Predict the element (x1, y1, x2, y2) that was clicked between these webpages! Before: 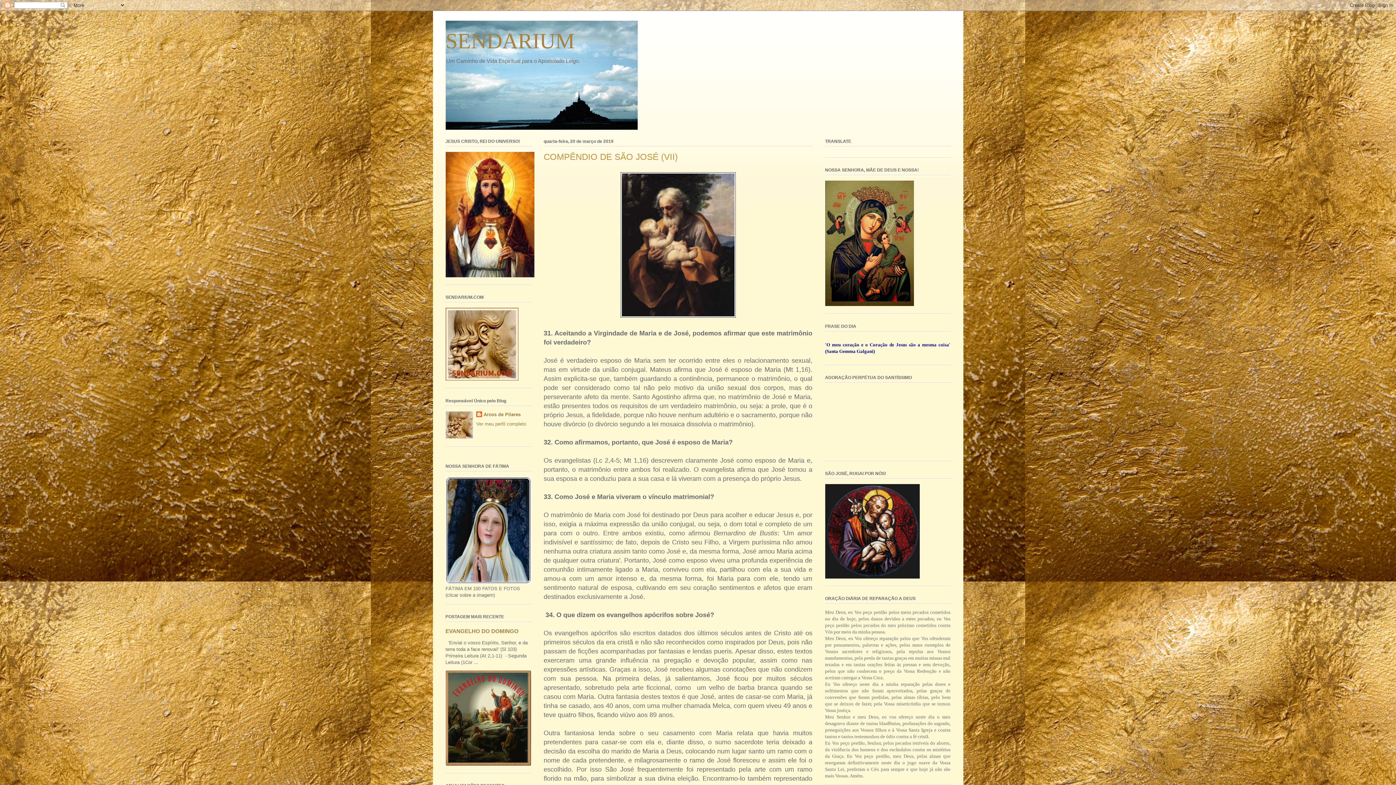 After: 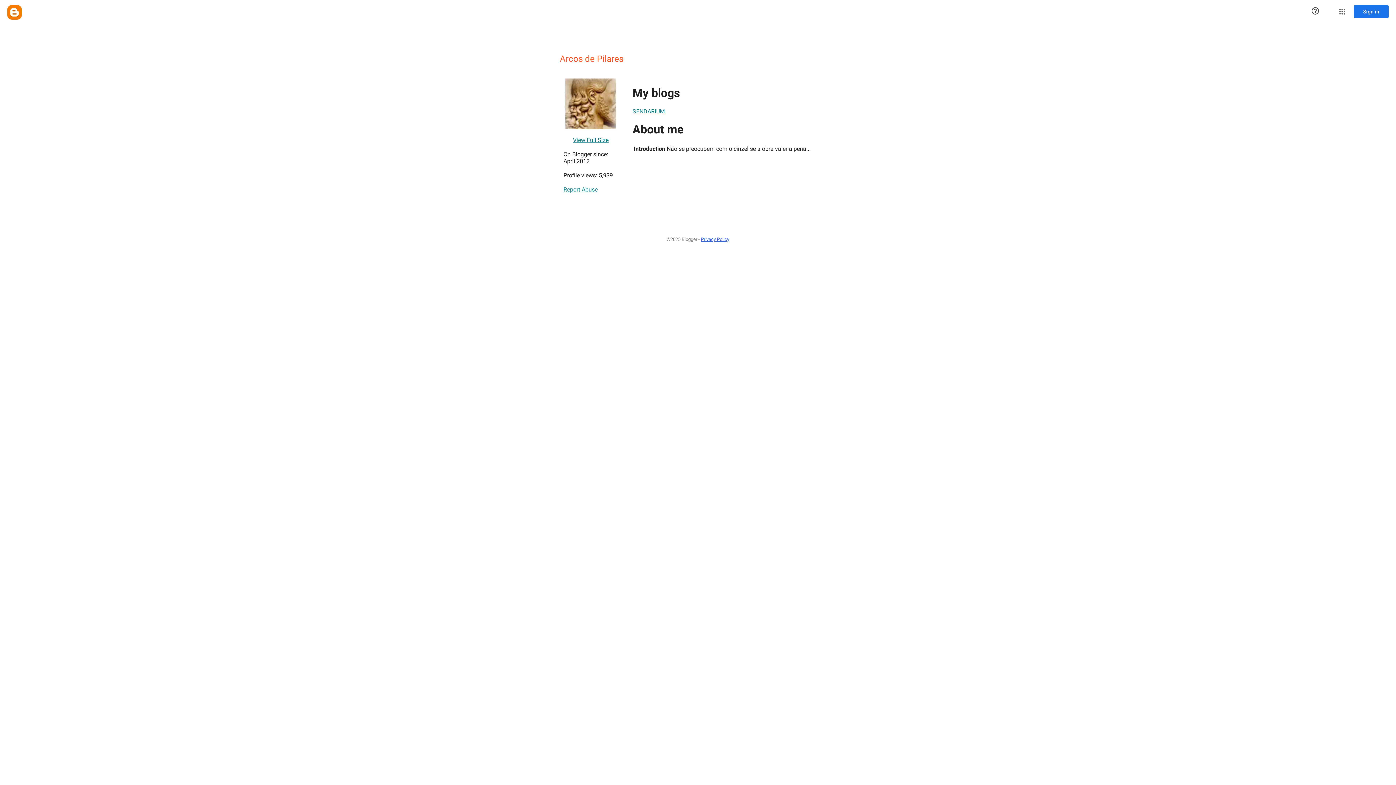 Action: label: Arcos de Pilares bbox: (476, 411, 520, 418)